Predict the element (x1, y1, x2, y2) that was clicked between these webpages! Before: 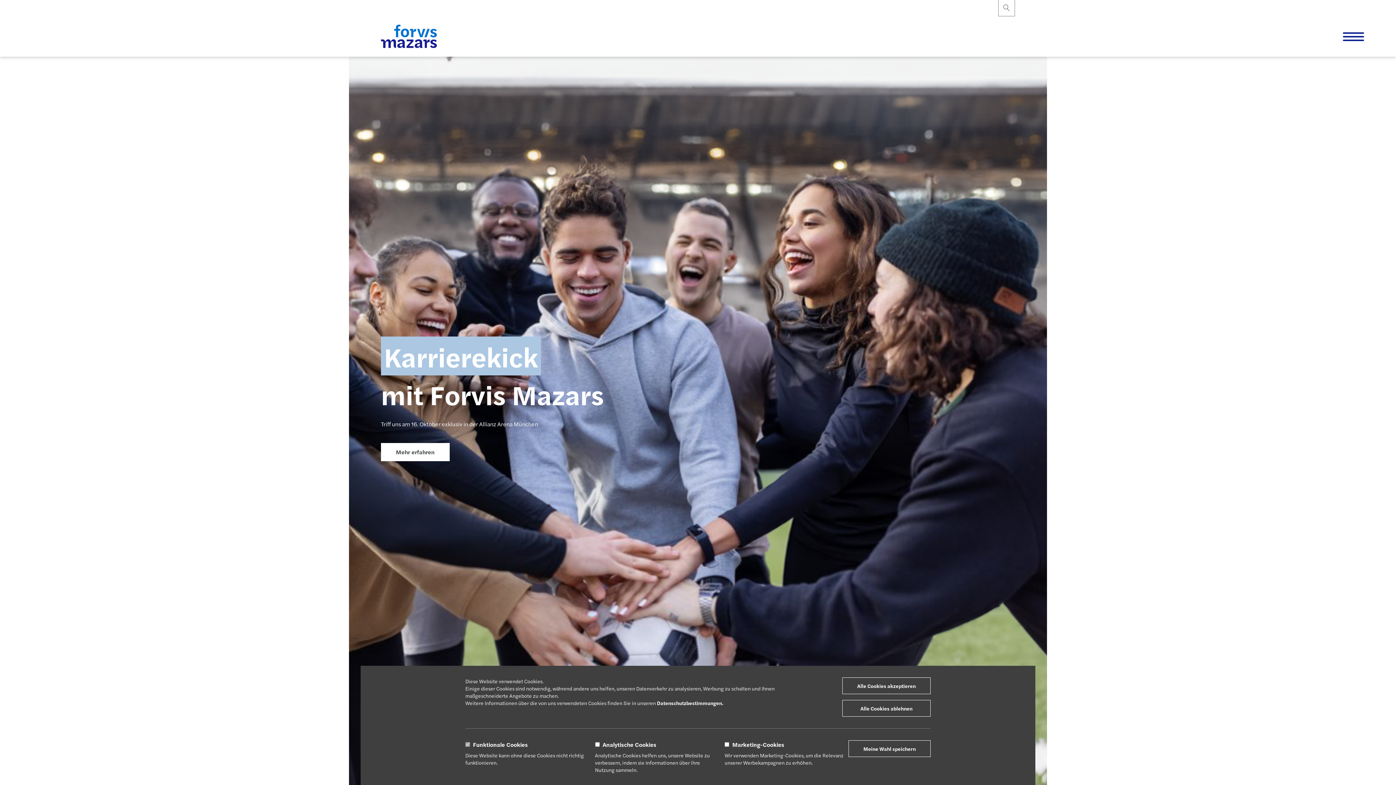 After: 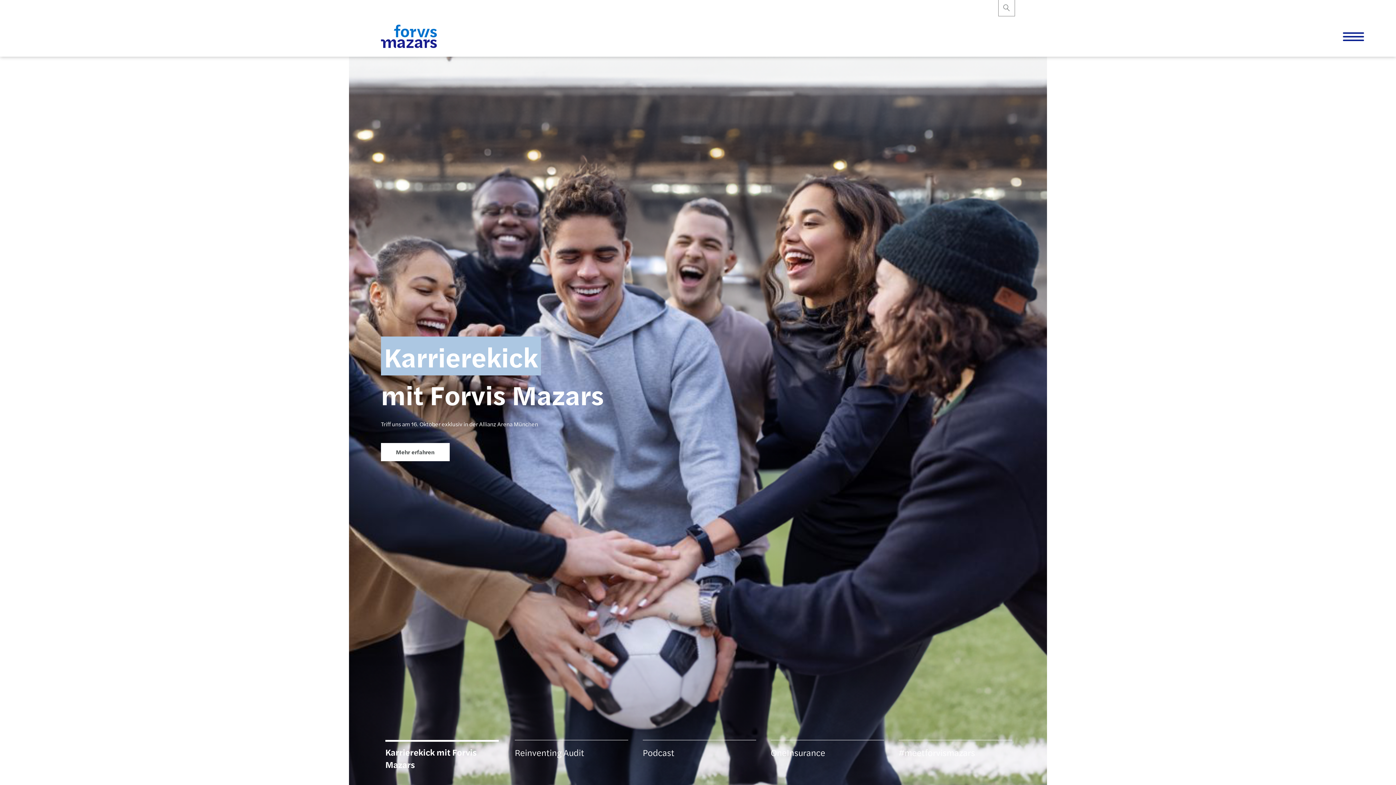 Action: label: Meine Wahl speichern bbox: (848, 740, 930, 757)